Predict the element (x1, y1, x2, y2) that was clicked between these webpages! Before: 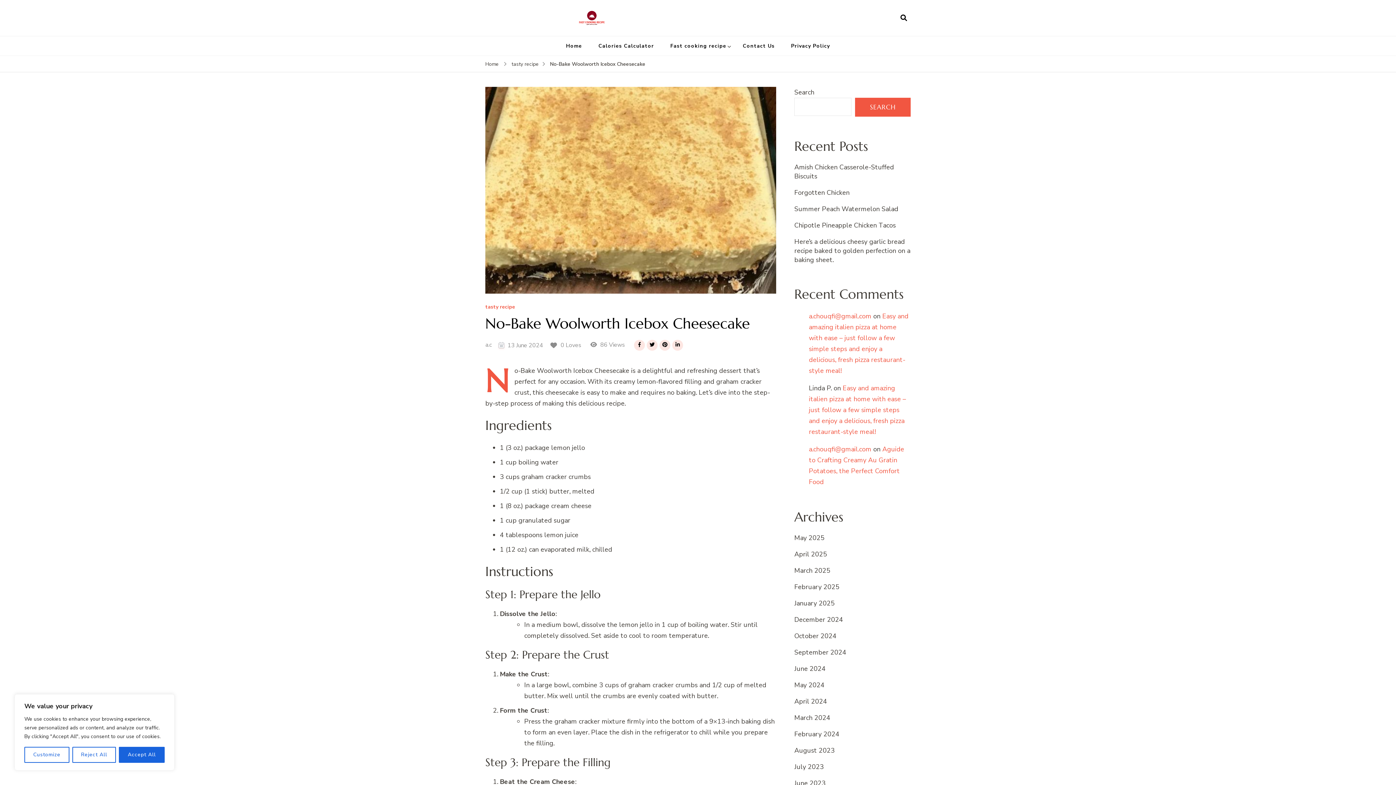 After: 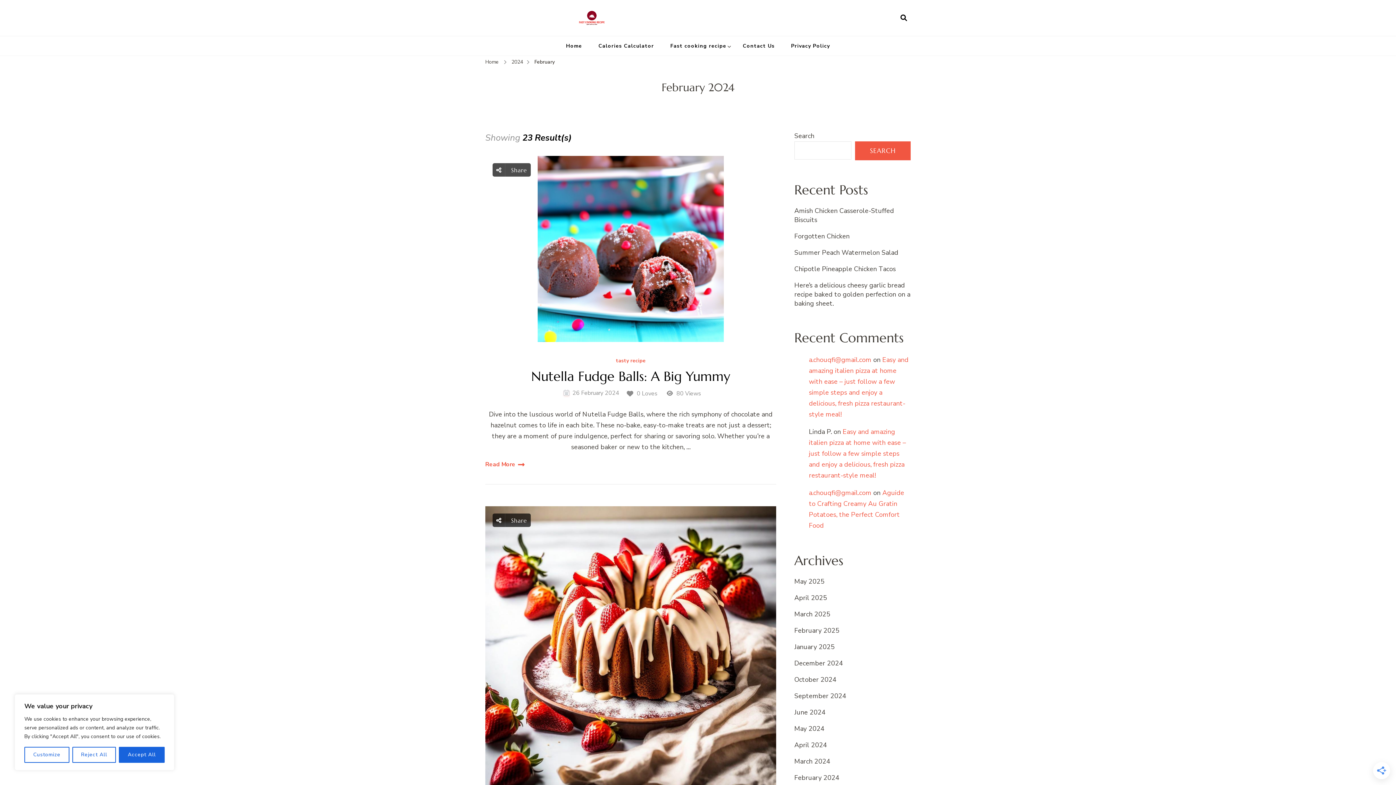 Action: label: February 2024 bbox: (794, 730, 839, 739)